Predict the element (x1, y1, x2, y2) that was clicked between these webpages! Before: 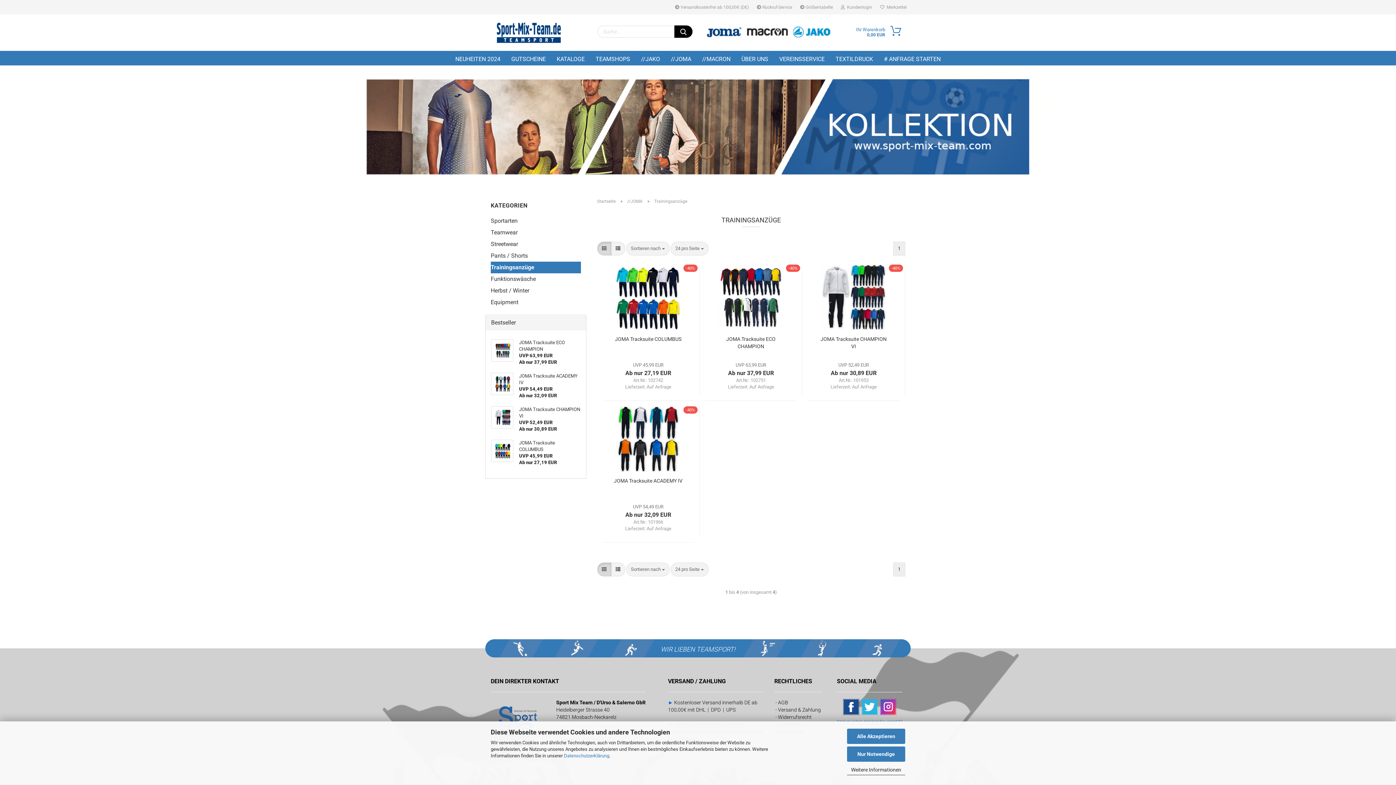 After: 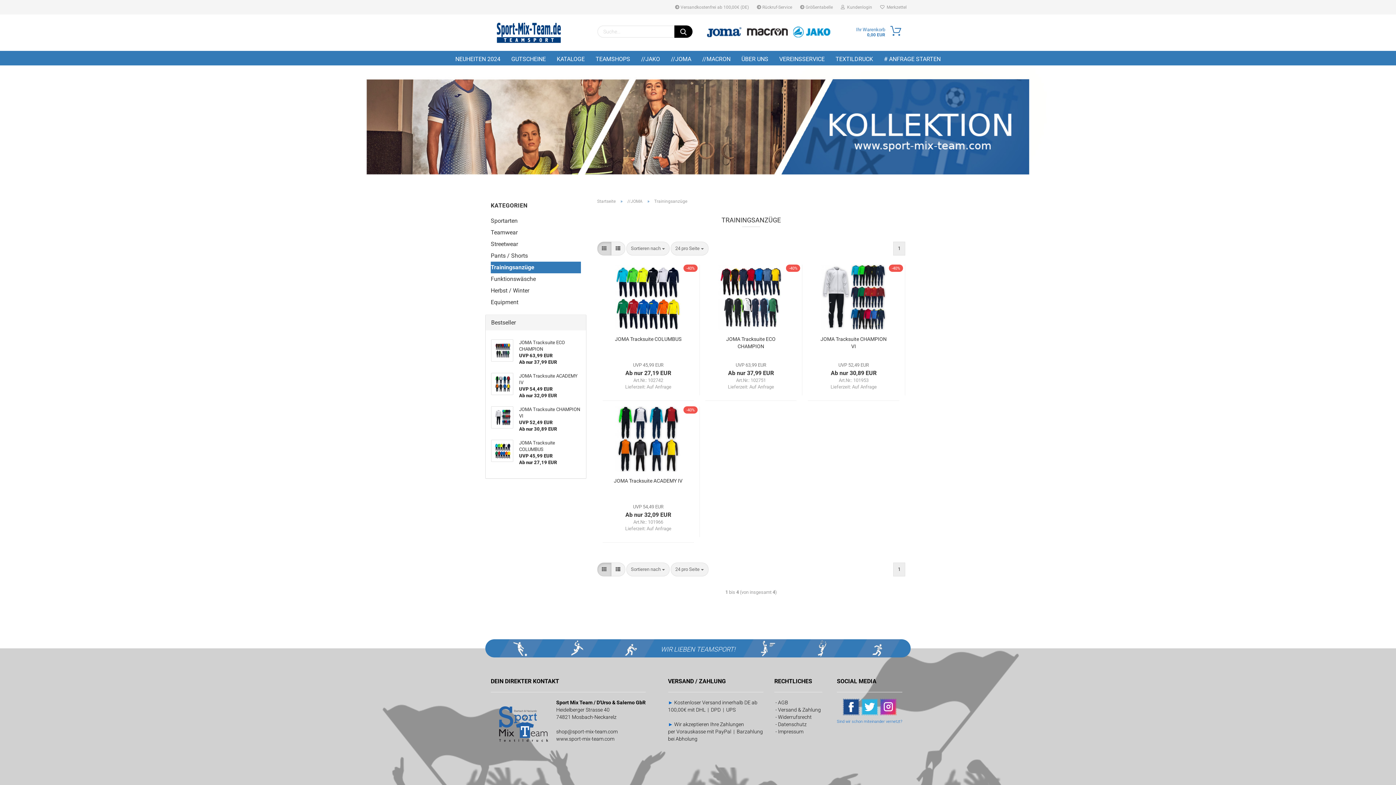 Action: bbox: (847, 728, 905, 744) label: Alle Akzeptieren